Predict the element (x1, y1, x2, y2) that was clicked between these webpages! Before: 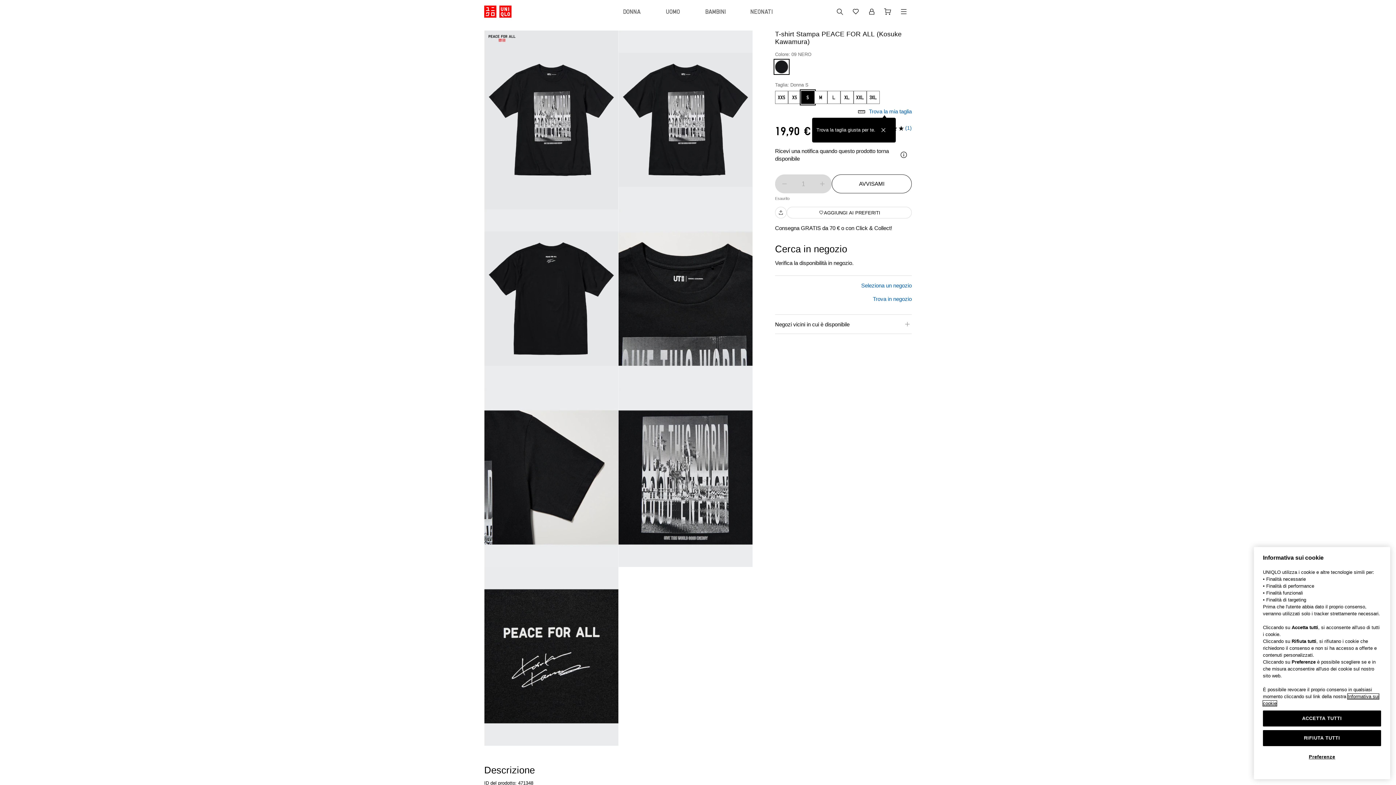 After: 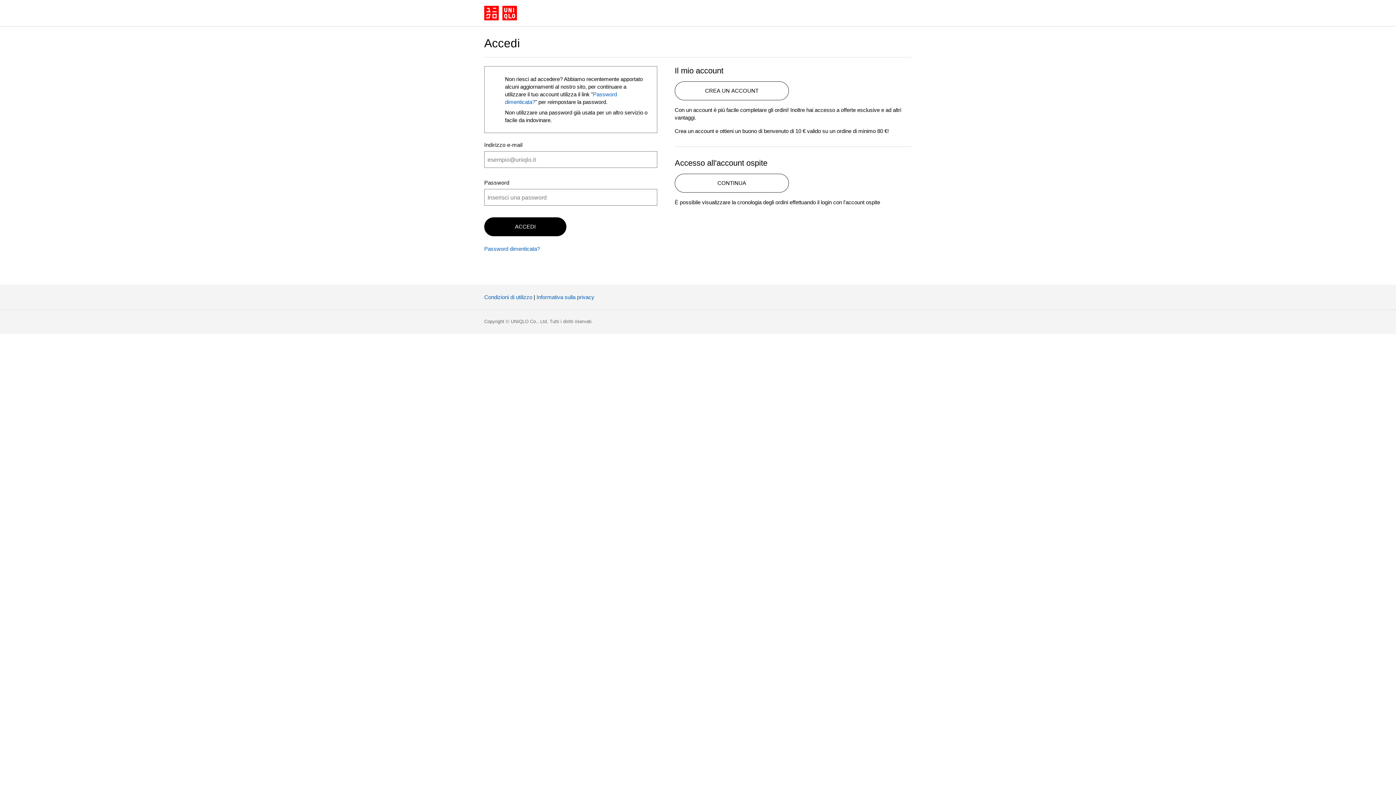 Action: label: Account / Cronologia ordini bbox: (863, 3, 879, 19)